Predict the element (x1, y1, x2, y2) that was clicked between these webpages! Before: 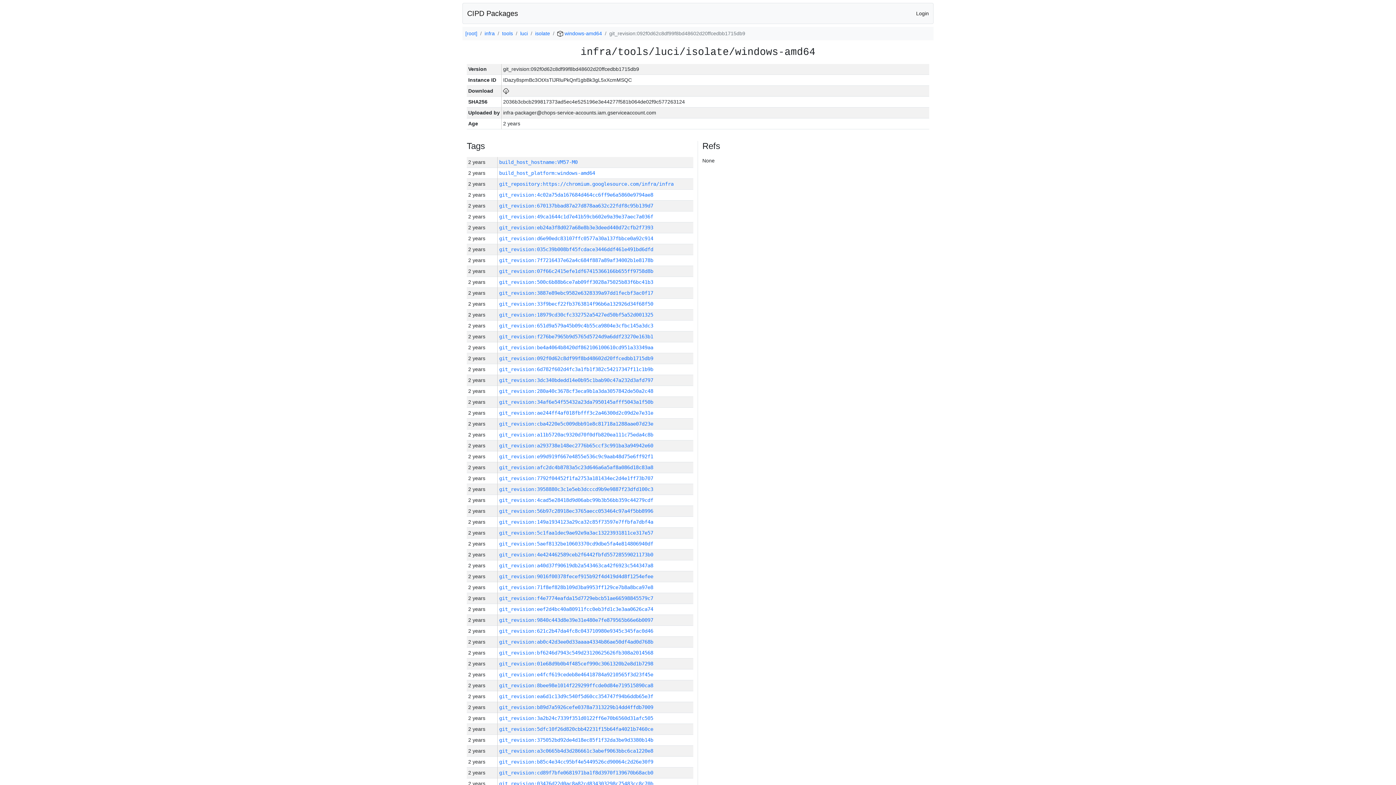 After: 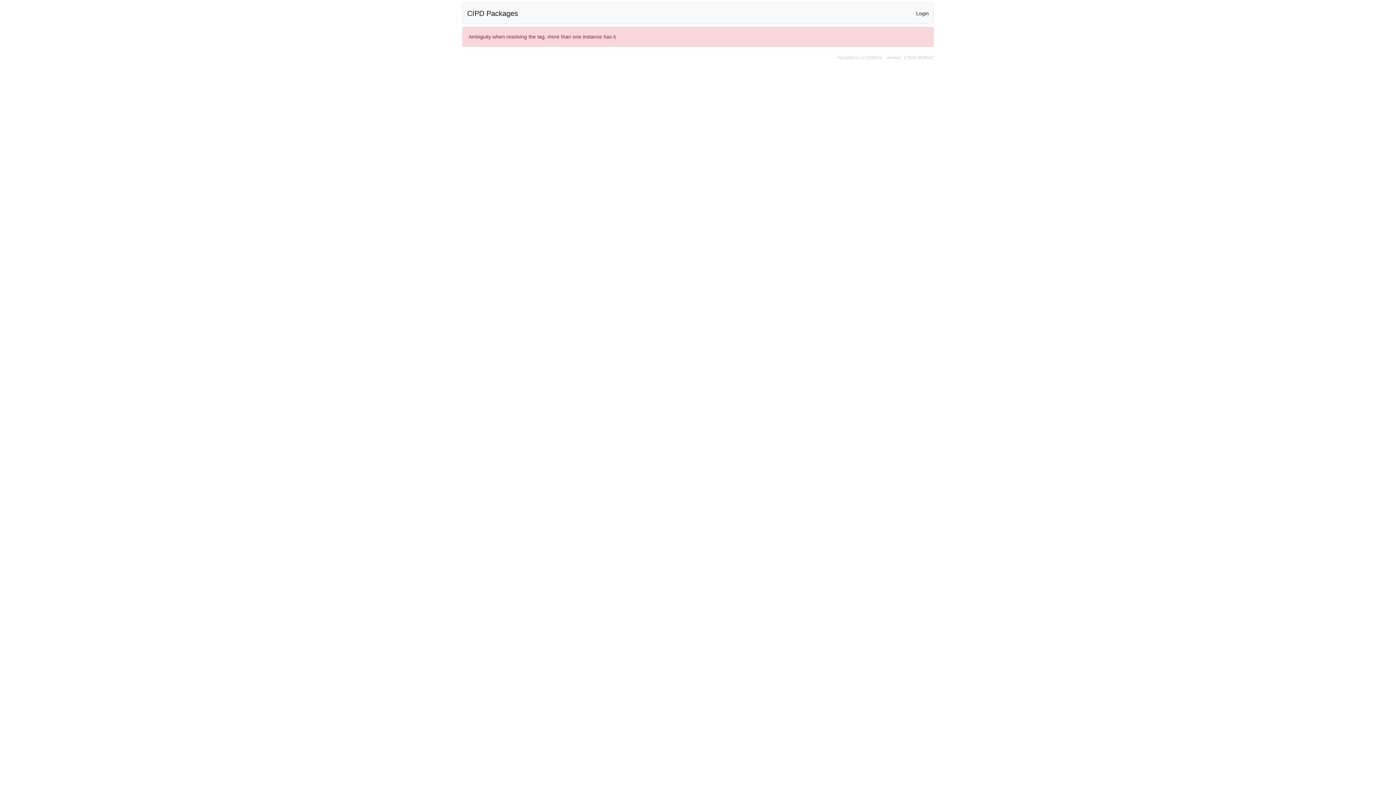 Action: bbox: (499, 181, 673, 186) label: git_repository:https://chromium.googlesource.com/infra/infra